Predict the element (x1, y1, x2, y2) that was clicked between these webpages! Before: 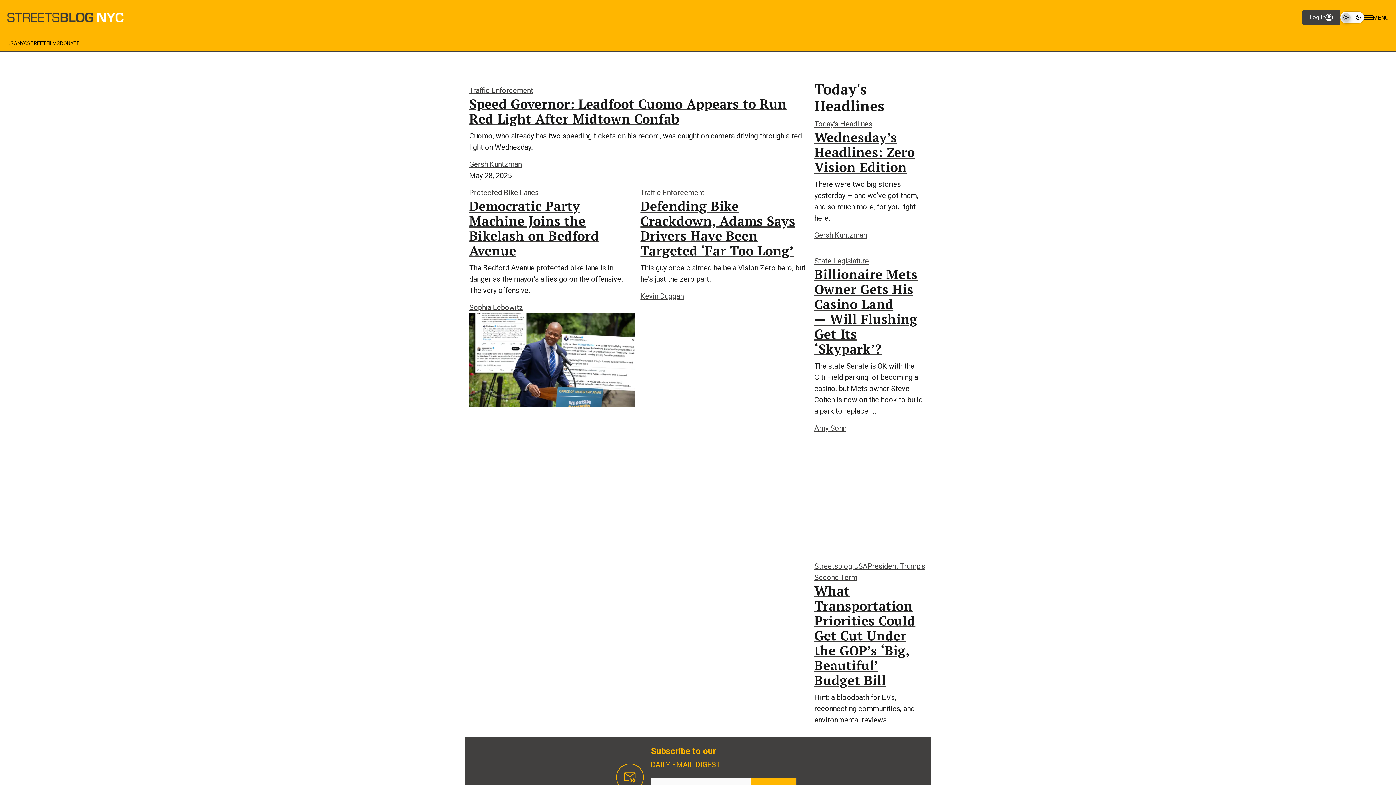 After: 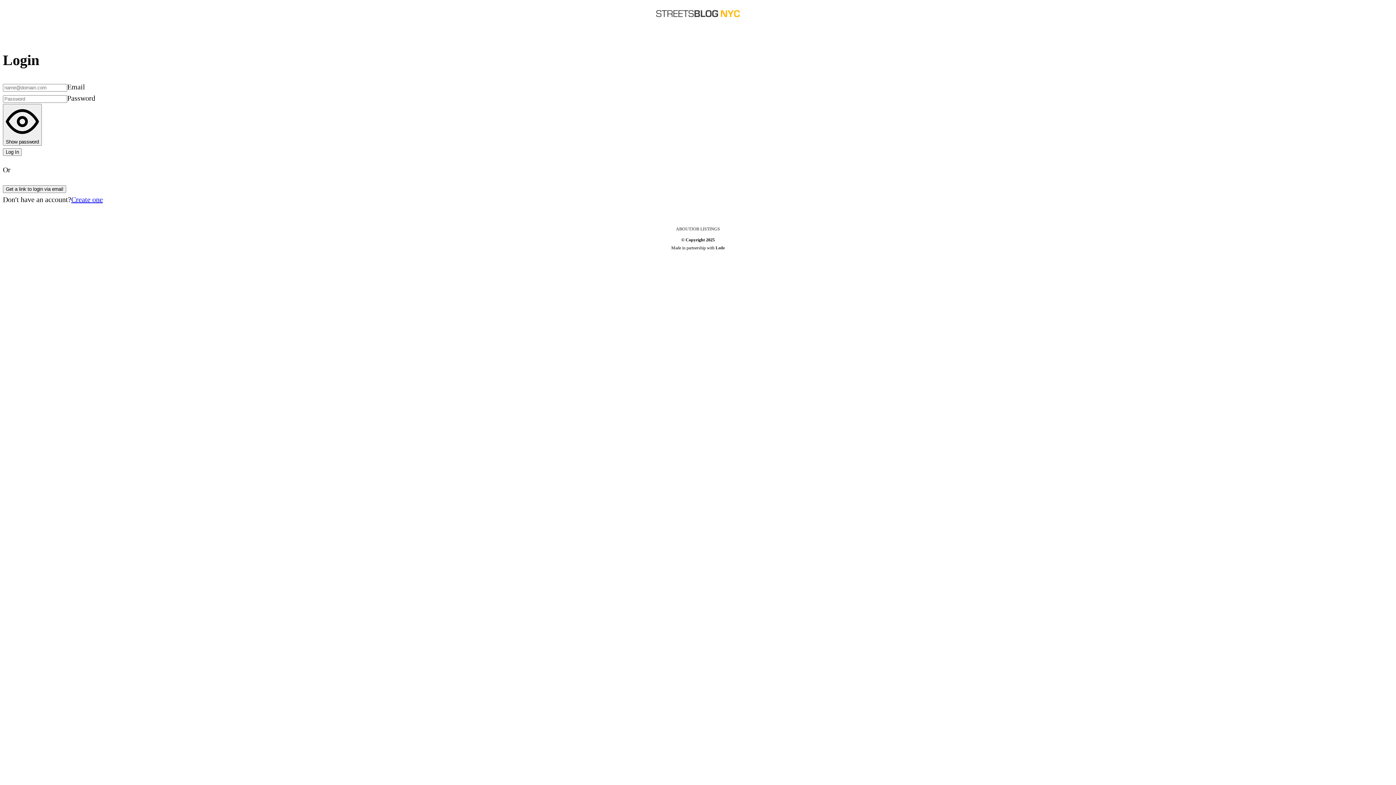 Action: label: Log In bbox: (1302, 10, 1340, 24)